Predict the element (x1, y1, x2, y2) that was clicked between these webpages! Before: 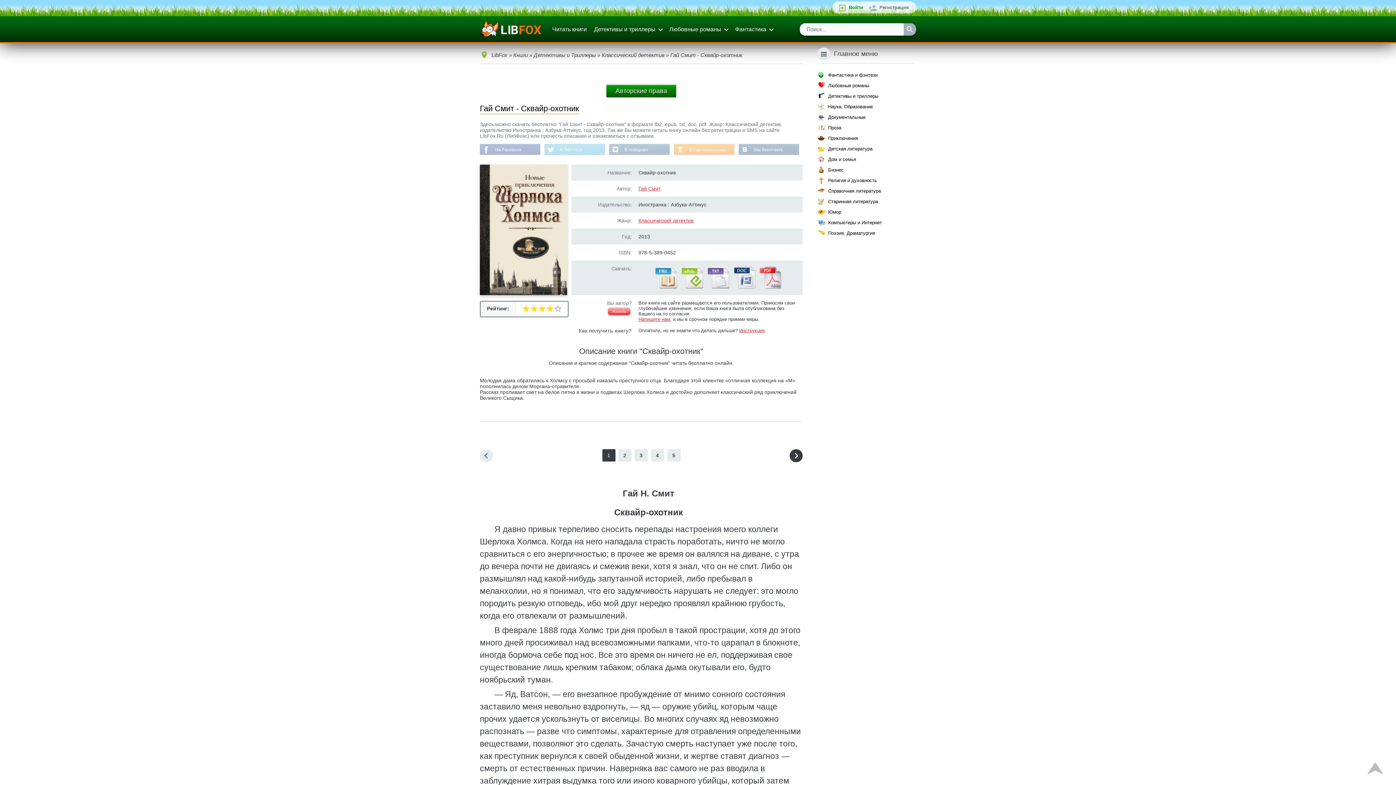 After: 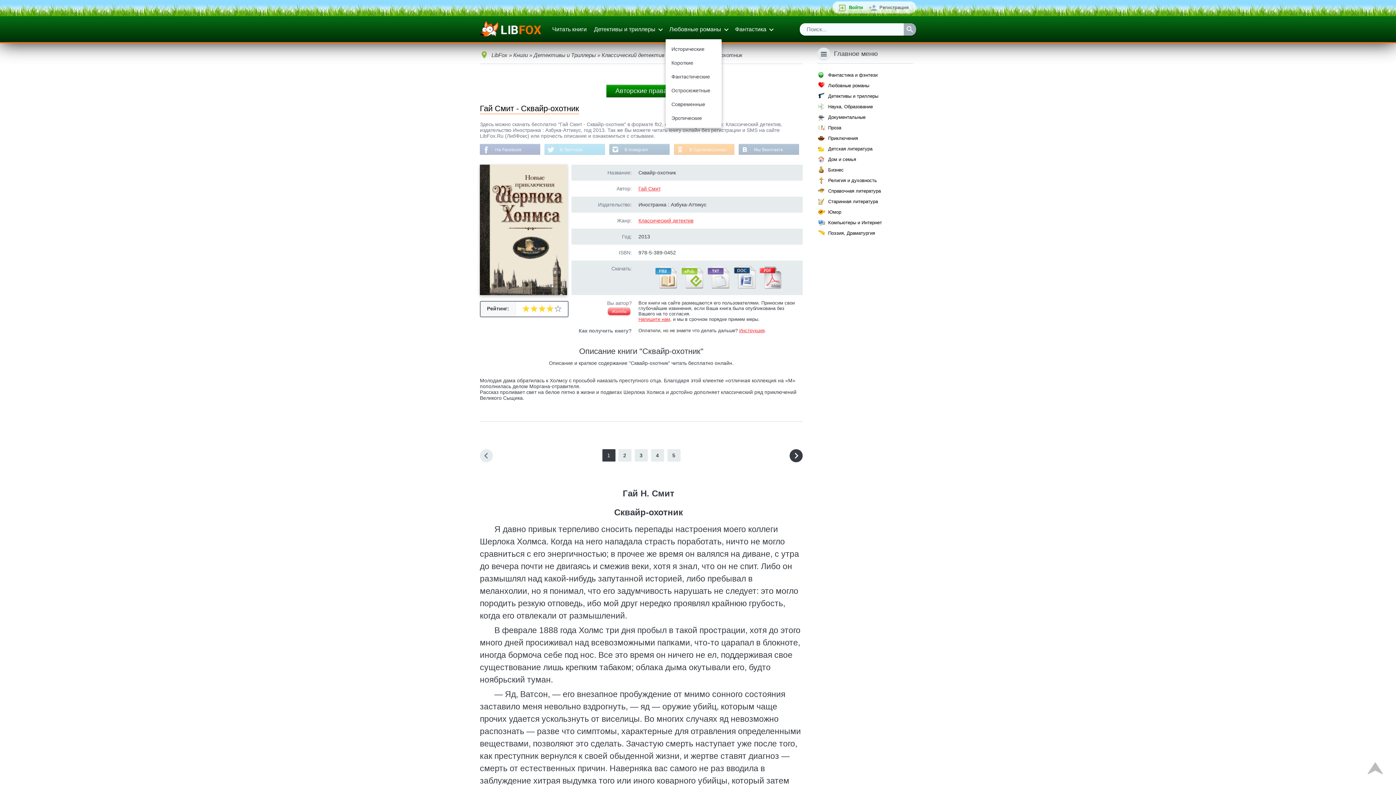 Action: label: Любовные романы bbox: (665, 19, 731, 39)